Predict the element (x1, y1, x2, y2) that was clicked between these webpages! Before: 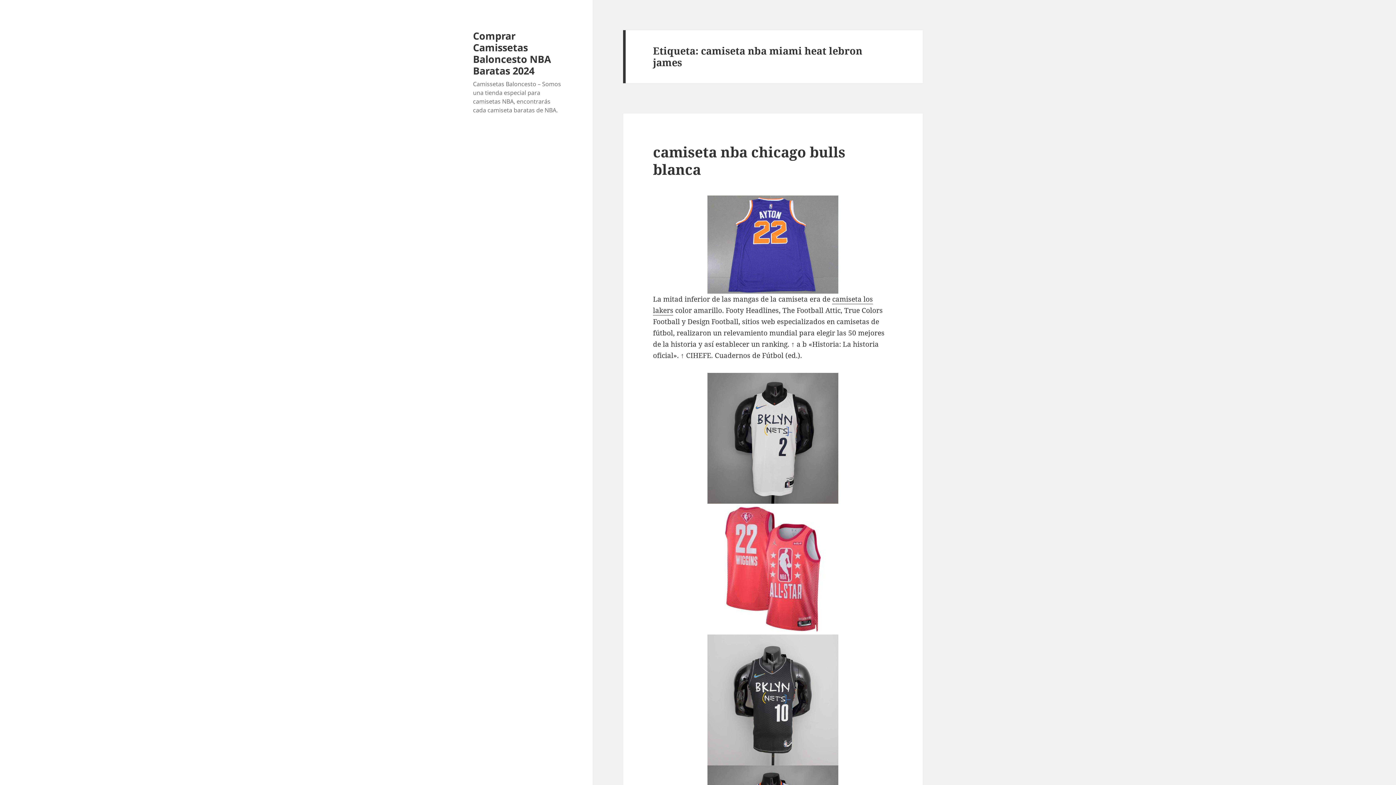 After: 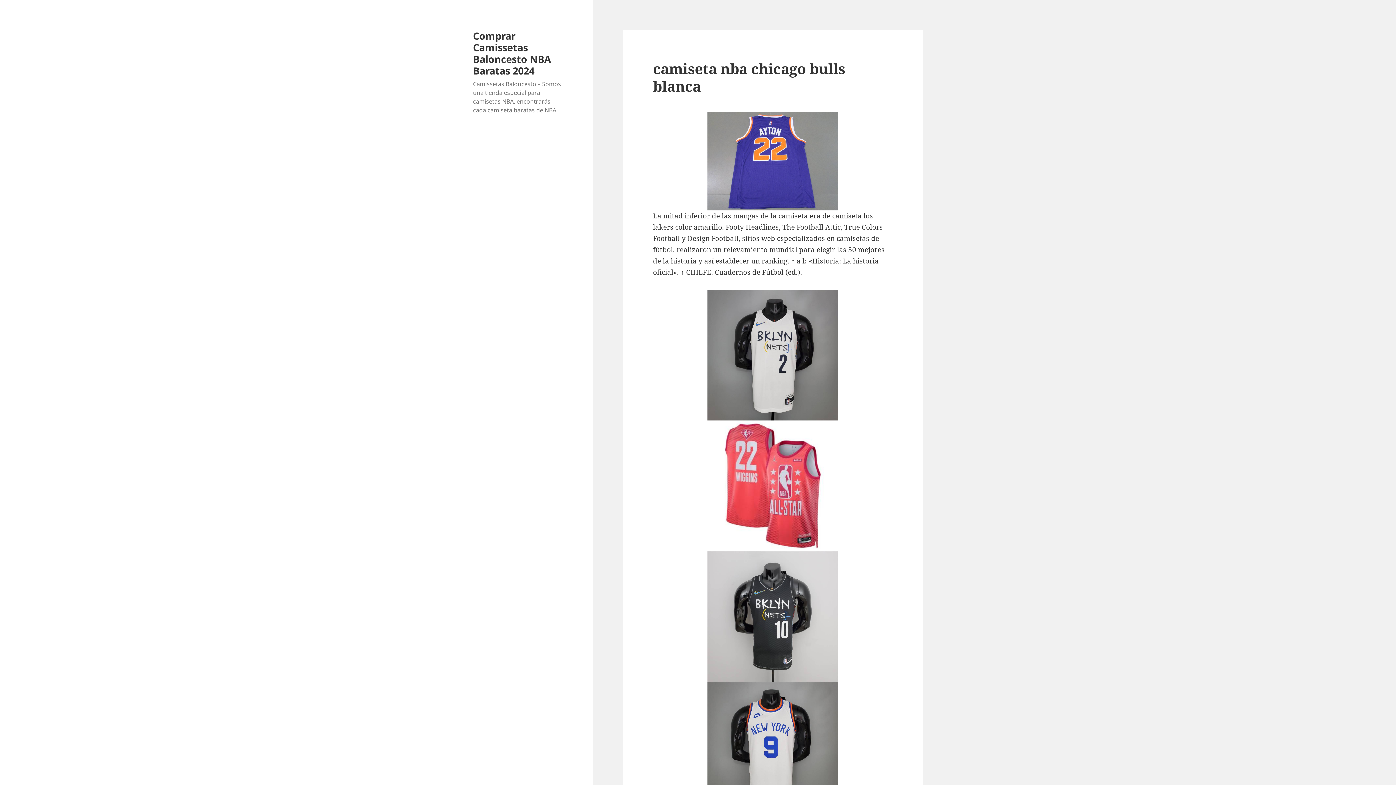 Action: bbox: (653, 142, 845, 178) label: camiseta nba chicago bulls blanca